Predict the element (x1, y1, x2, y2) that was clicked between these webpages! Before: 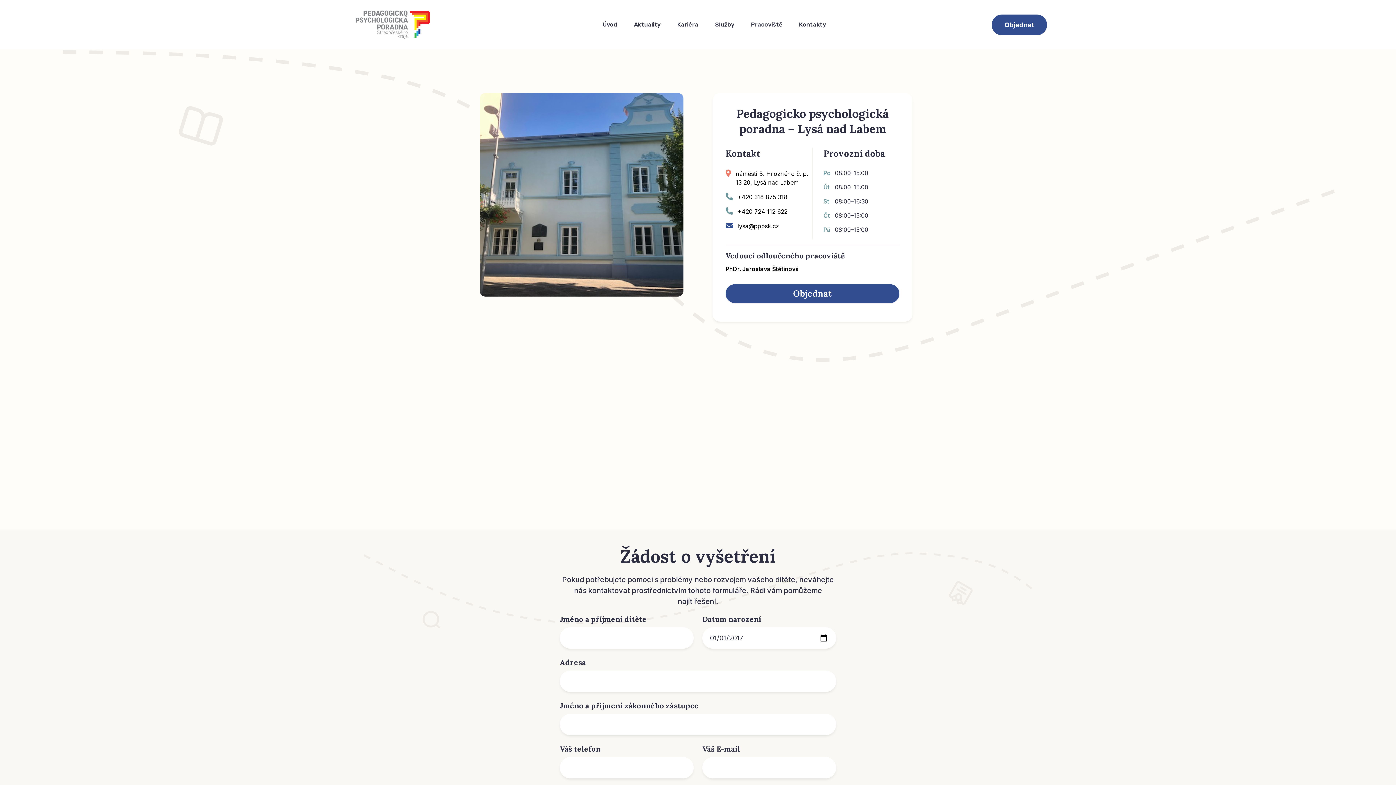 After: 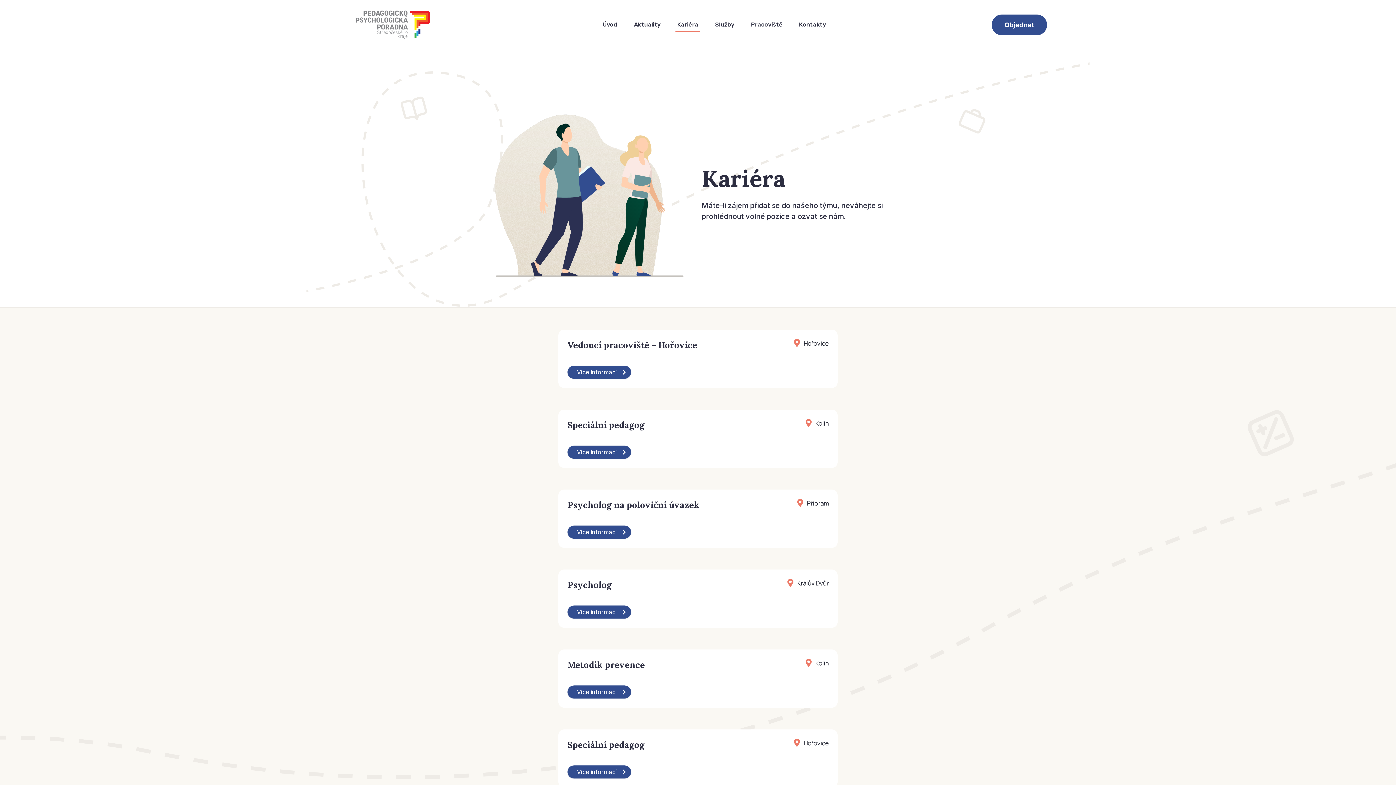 Action: bbox: (675, 17, 700, 32) label: Kariéra